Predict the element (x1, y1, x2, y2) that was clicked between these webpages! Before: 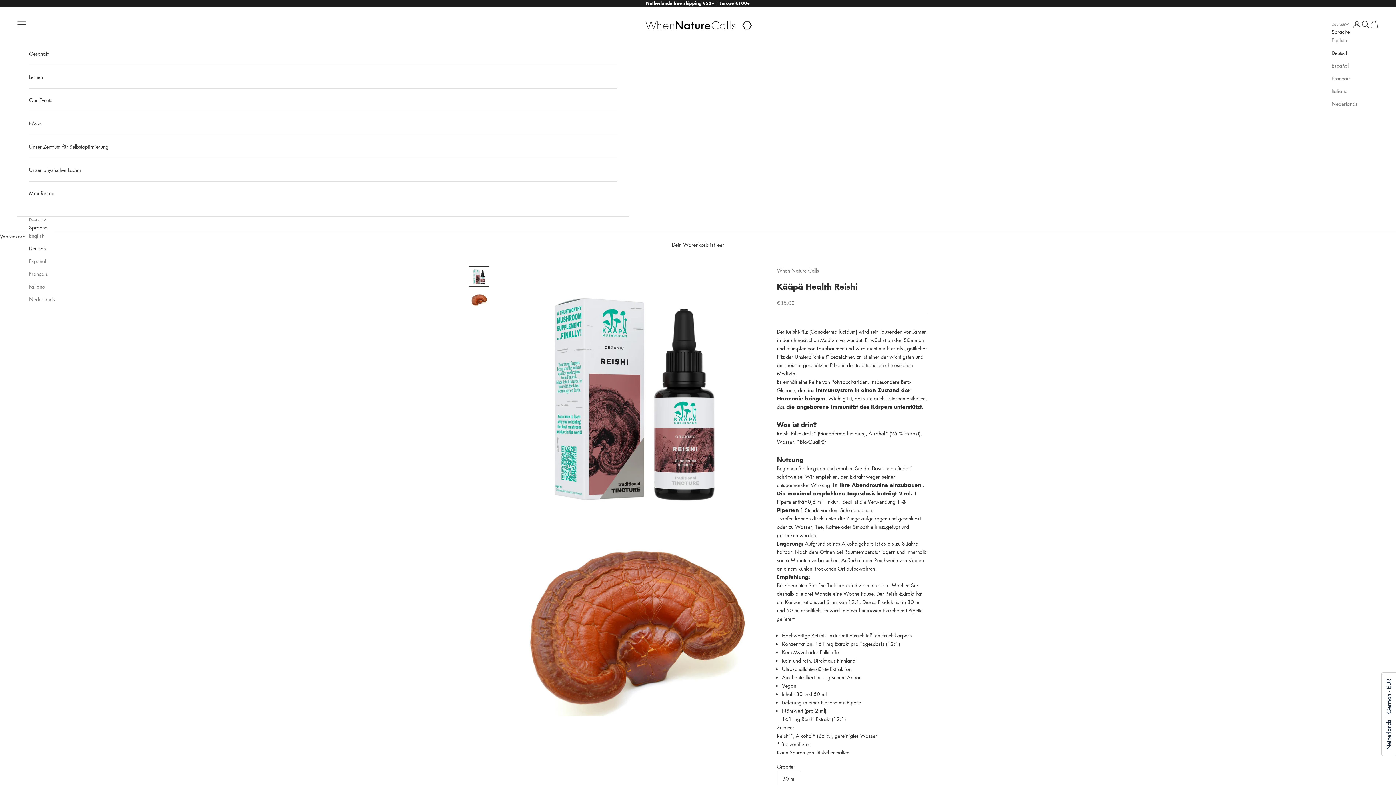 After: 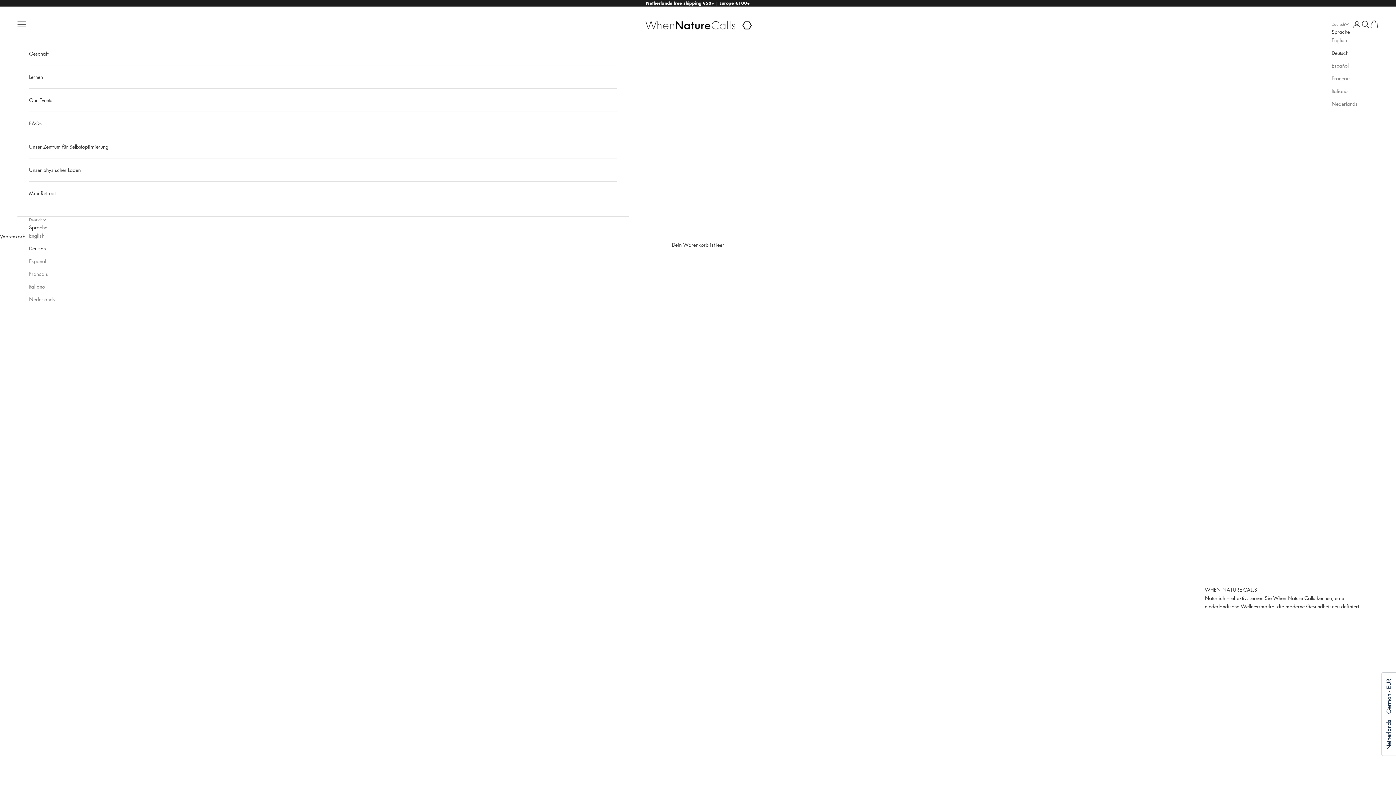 Action: bbox: (29, 158, 617, 181) label: Unser physischer Laden